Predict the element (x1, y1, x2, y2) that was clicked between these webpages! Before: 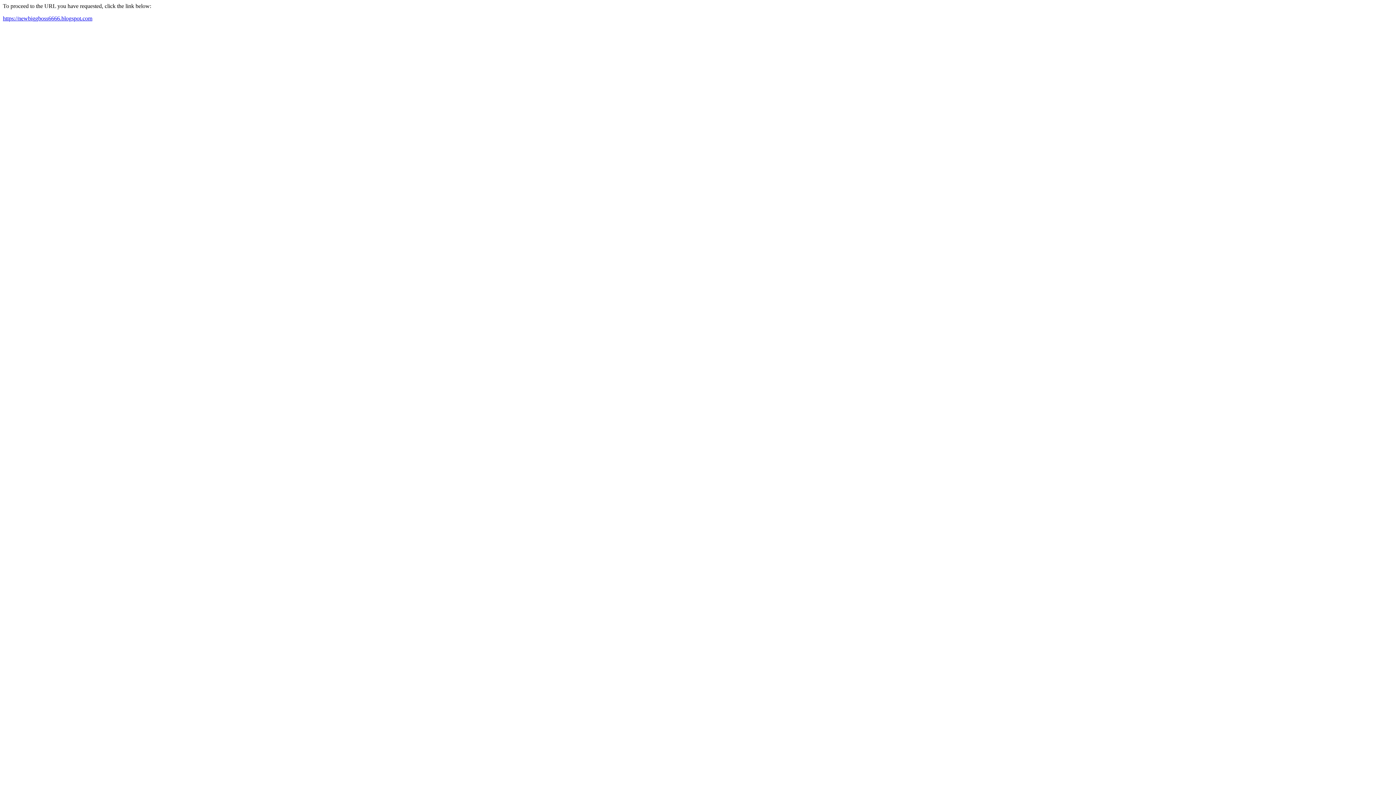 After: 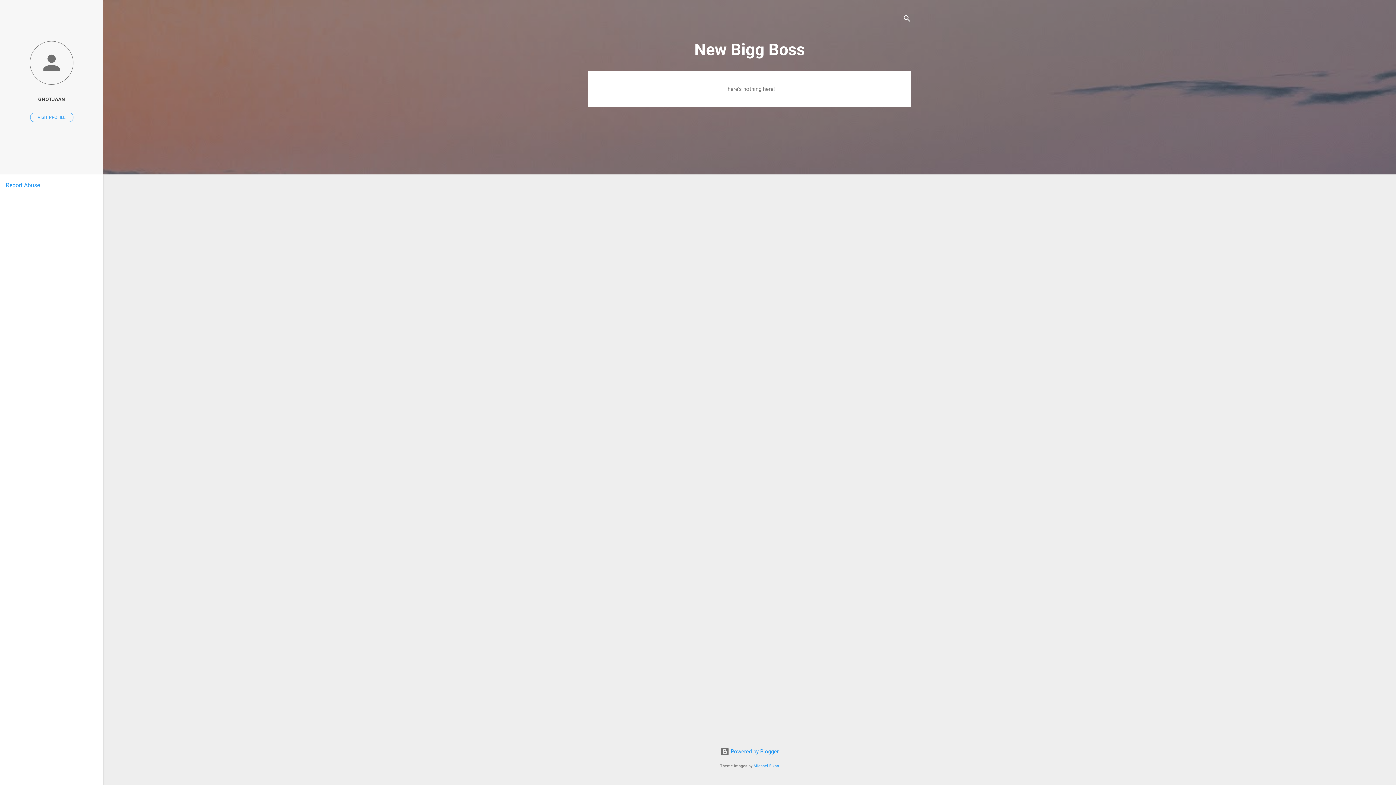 Action: bbox: (2, 15, 92, 21) label: https://newbiggboss6666.blogspot.com